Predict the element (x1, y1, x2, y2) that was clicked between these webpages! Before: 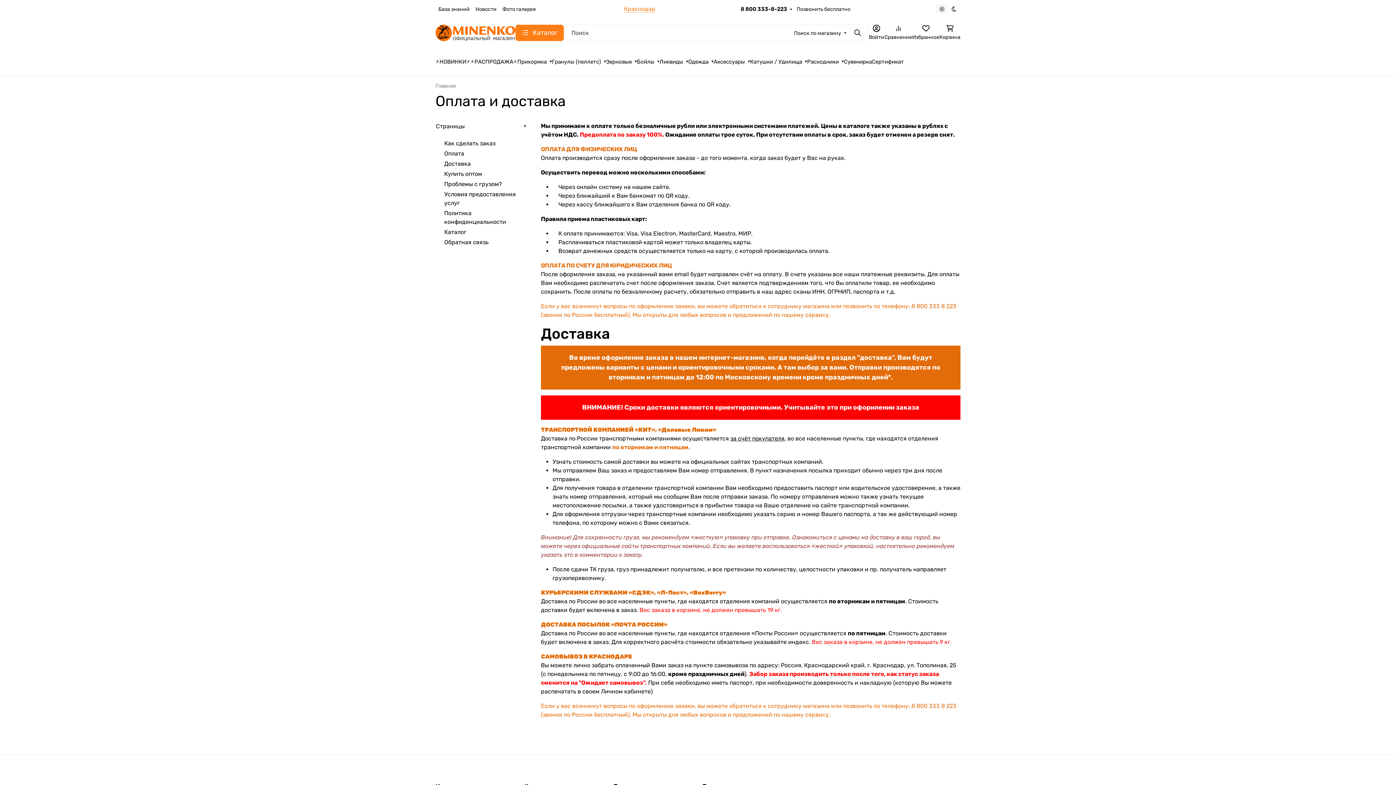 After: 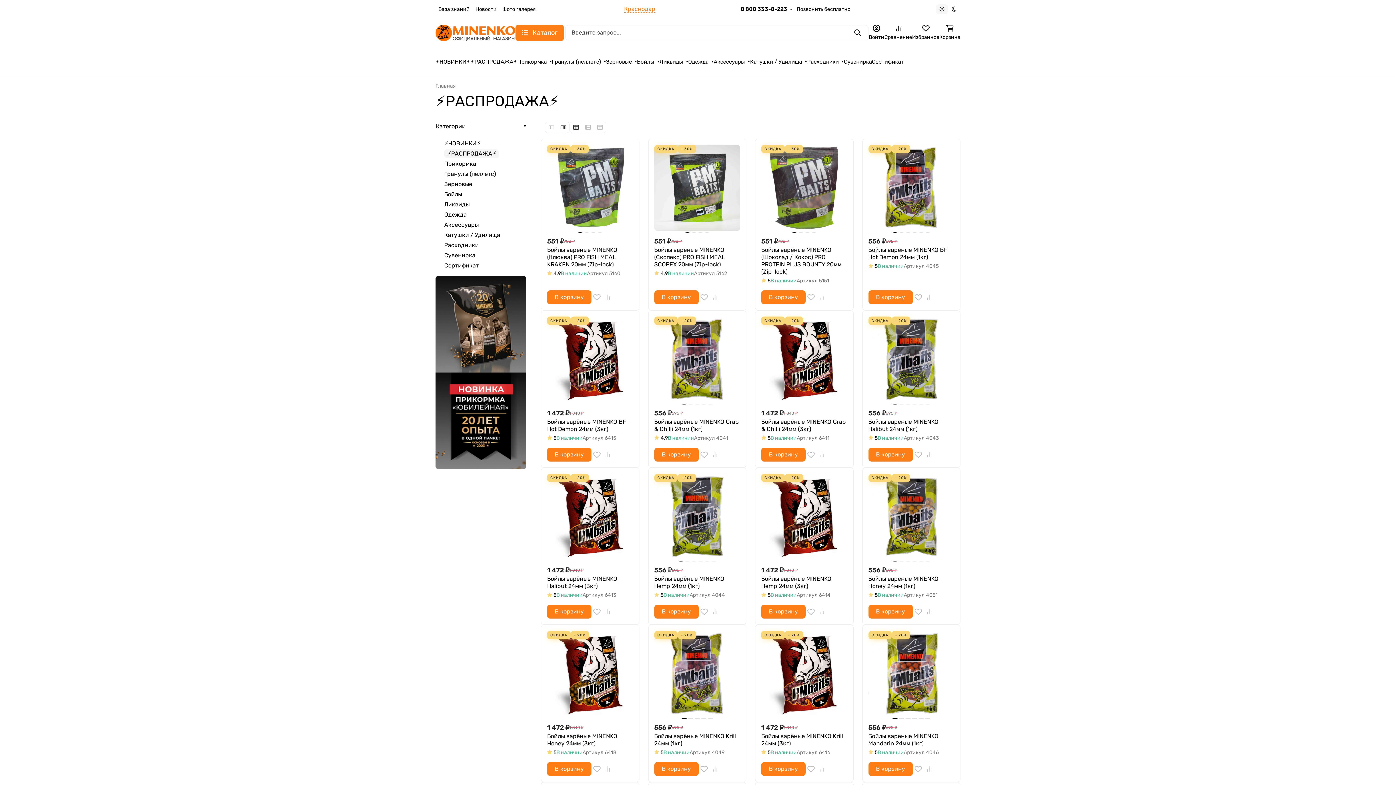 Action: bbox: (470, 53, 517, 70) label: ⚡️РАСПРОДАЖА⚡️